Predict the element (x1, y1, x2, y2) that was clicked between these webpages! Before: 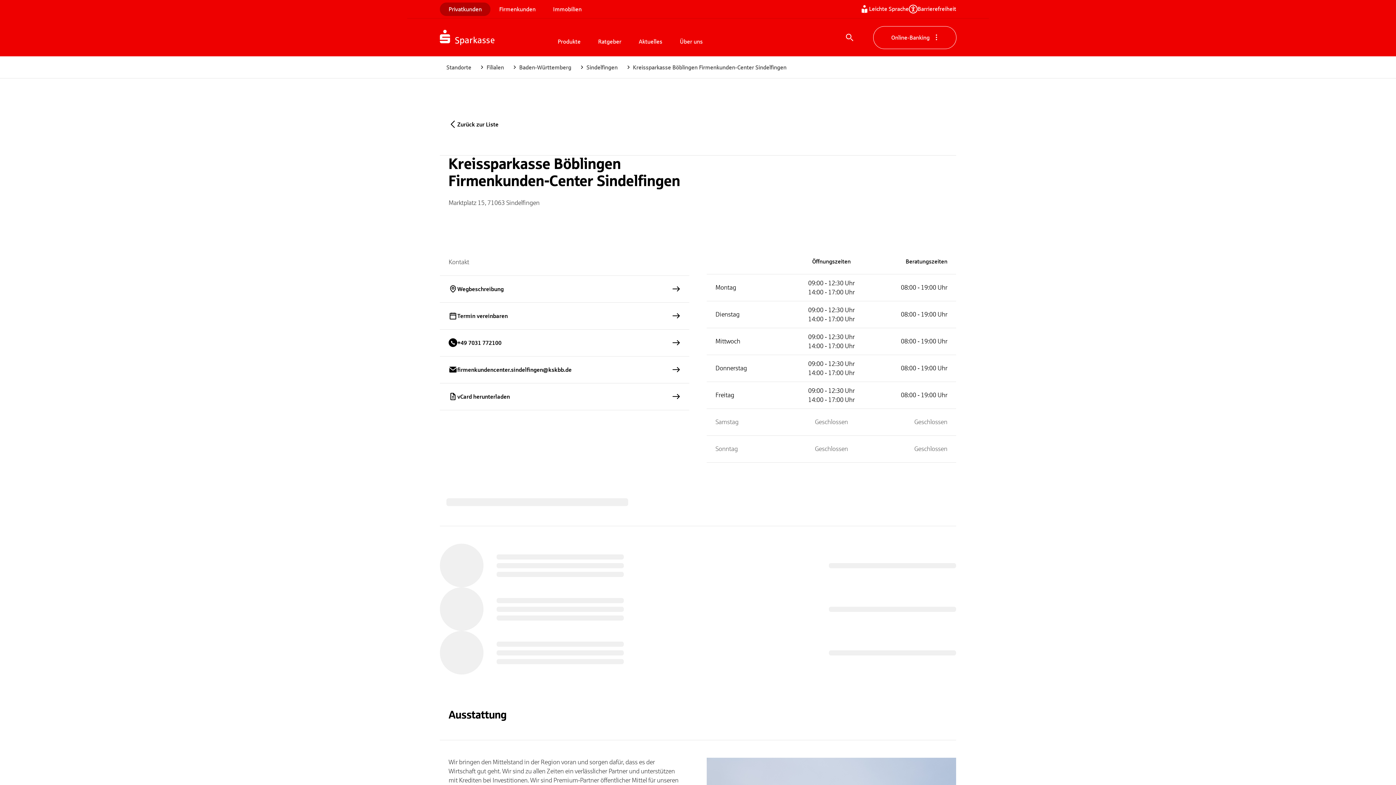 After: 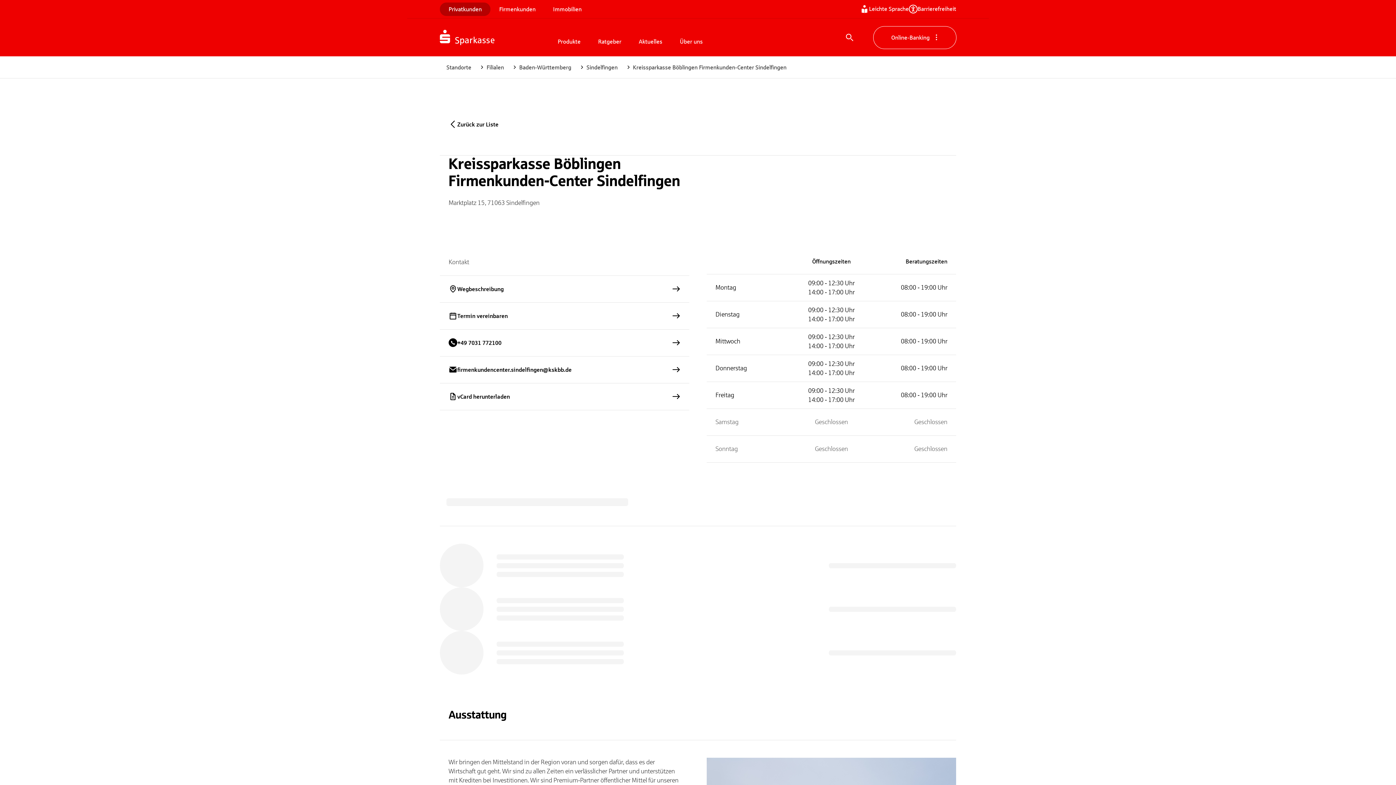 Action: label: Kreissparkasse Böblingen Firmenkunden-Center Sindelfingen bbox: (633, 63, 786, 71)